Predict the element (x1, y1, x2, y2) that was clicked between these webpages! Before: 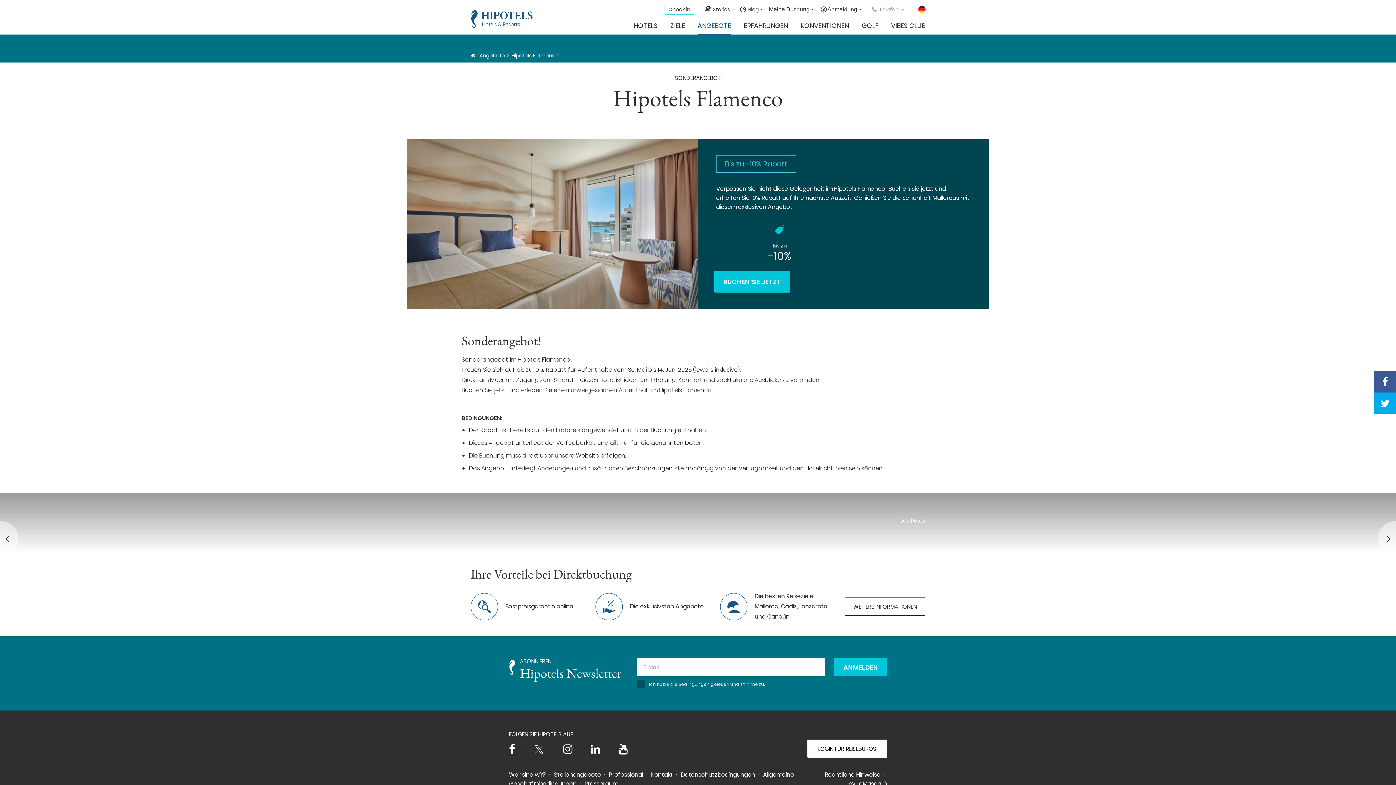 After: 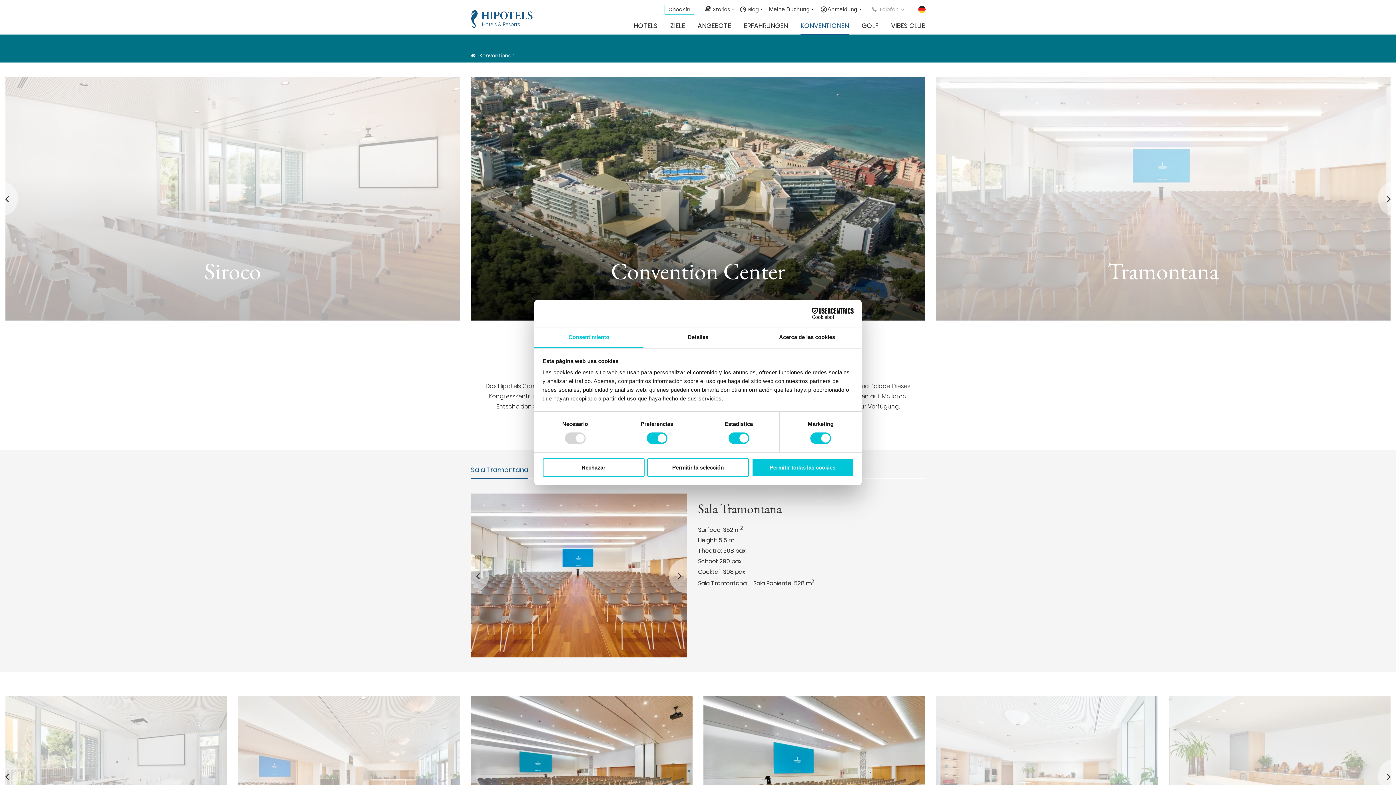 Action: bbox: (800, 20, 849, 34) label: KONVENTIONEN